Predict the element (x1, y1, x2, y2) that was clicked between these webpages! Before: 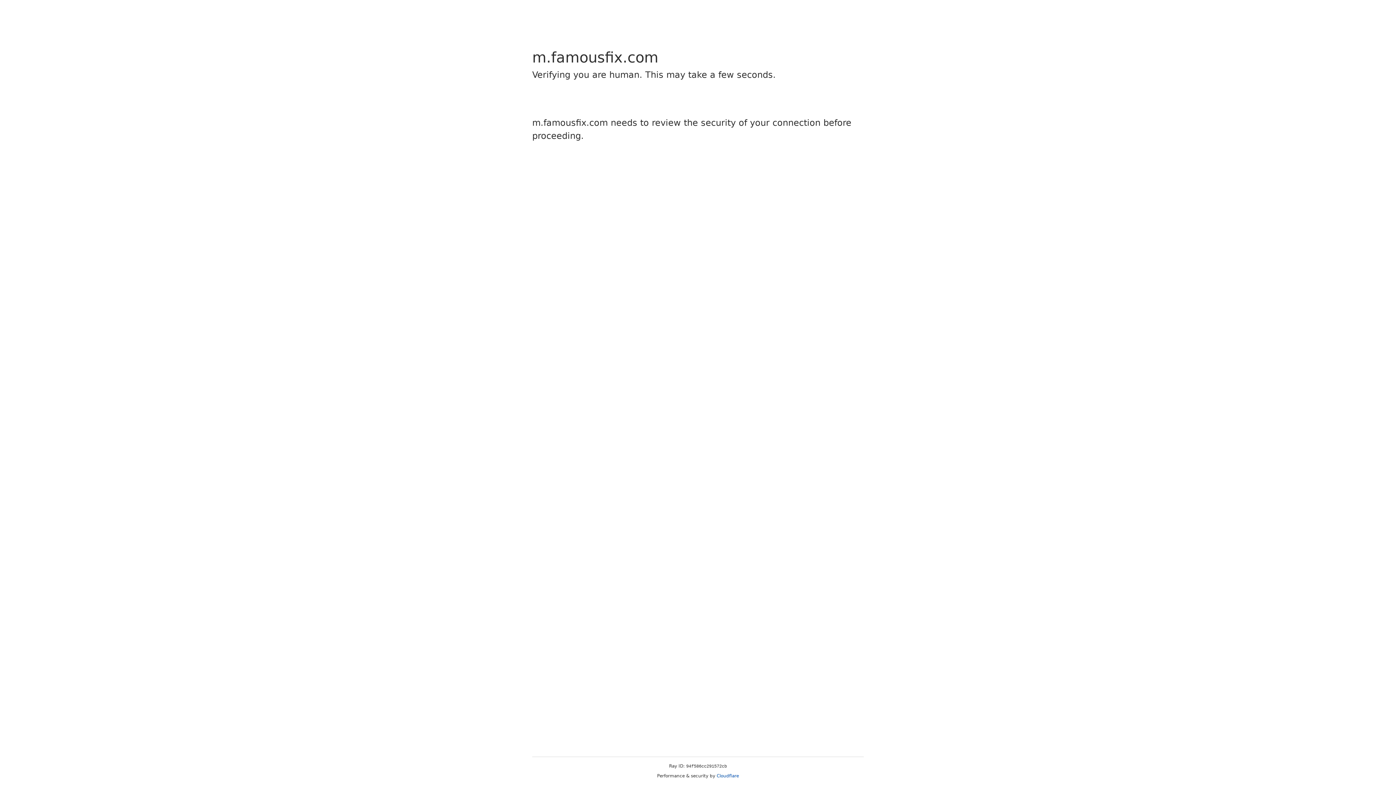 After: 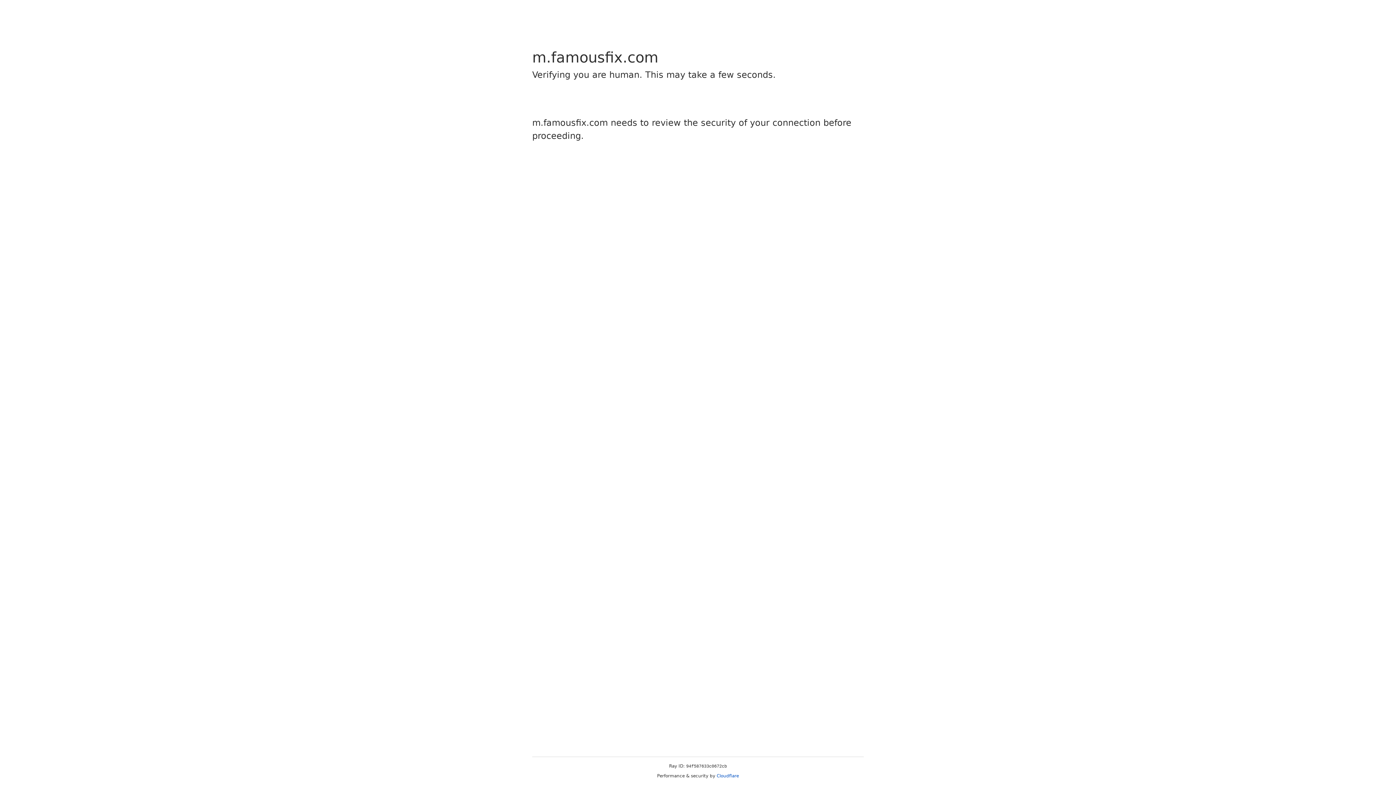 Action: bbox: (716, 773, 739, 778) label: Cloudflare